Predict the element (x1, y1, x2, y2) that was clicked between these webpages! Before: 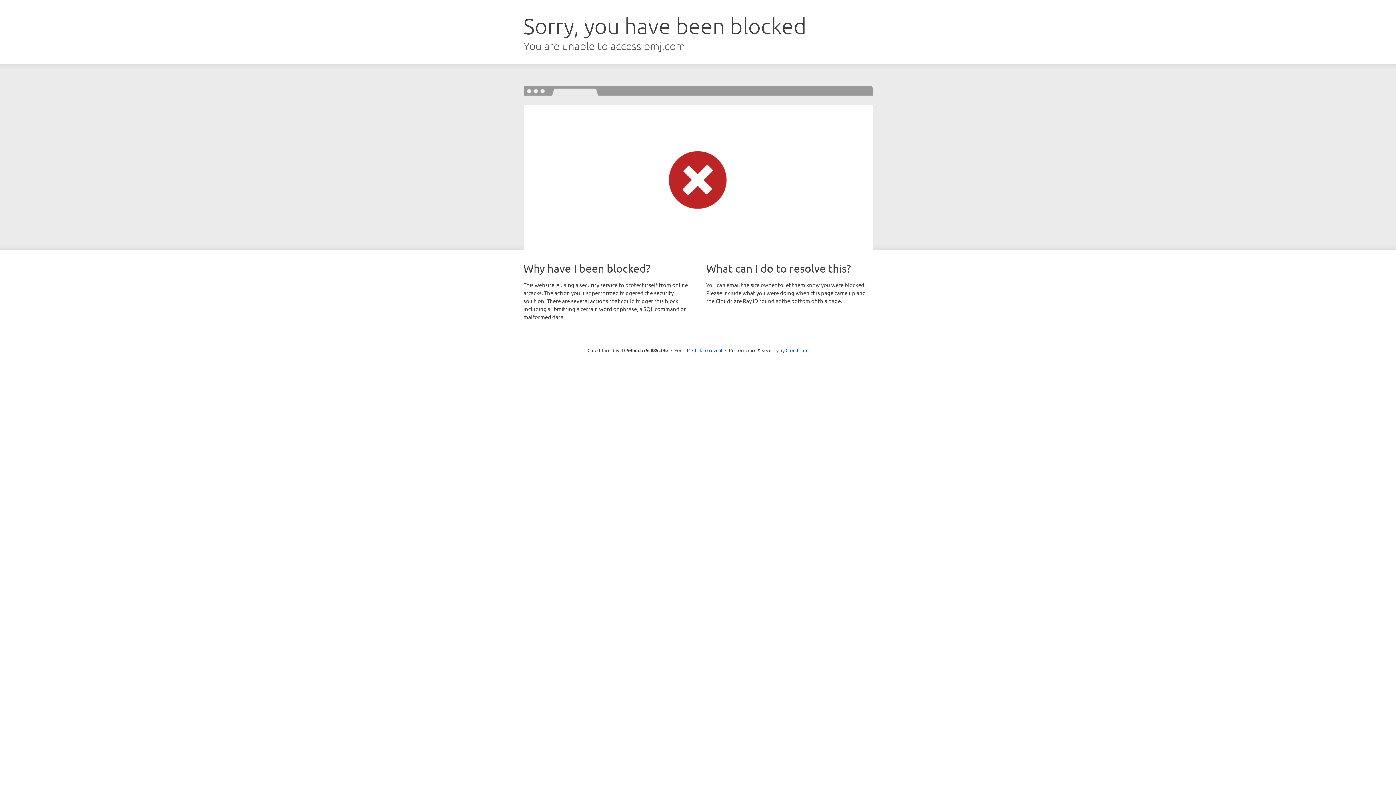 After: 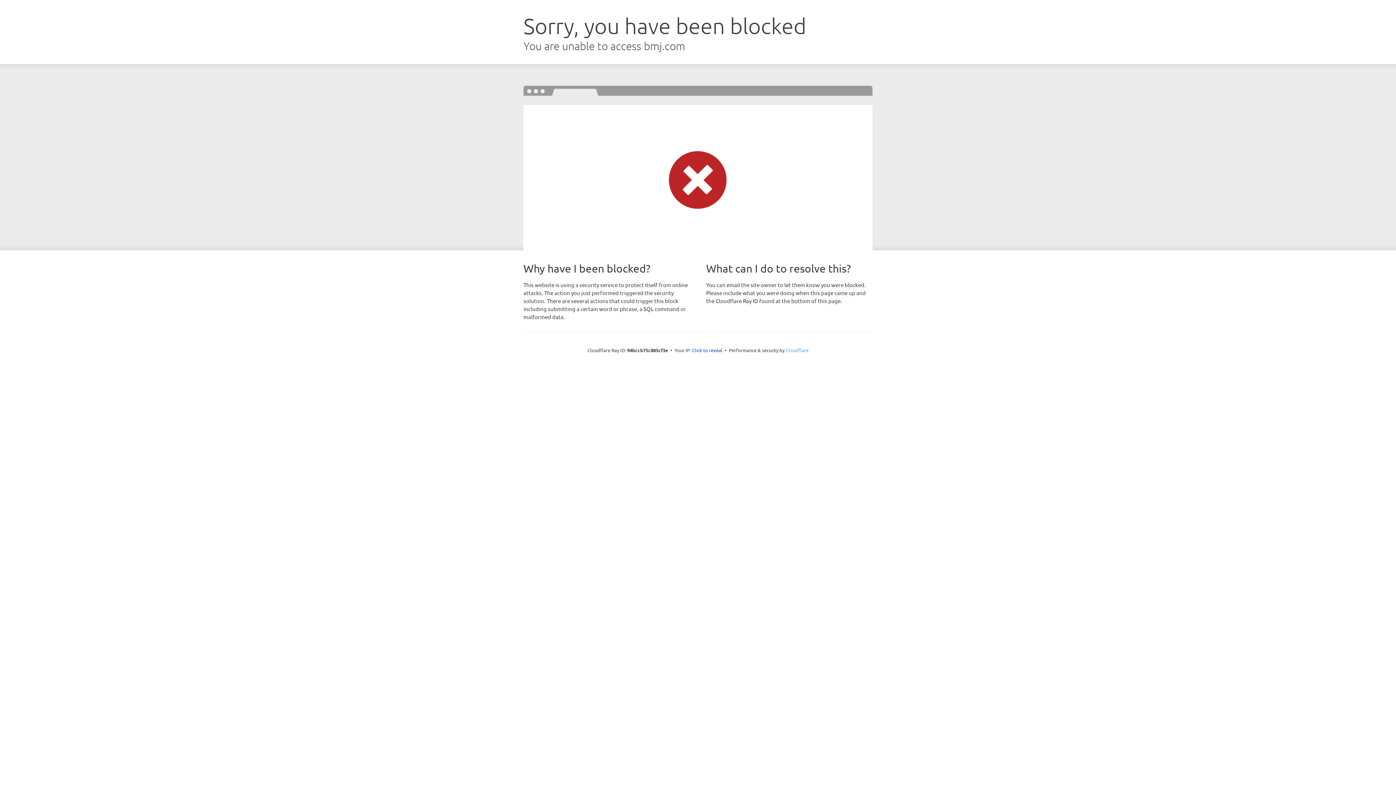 Action: label: Cloudflare bbox: (785, 347, 808, 353)